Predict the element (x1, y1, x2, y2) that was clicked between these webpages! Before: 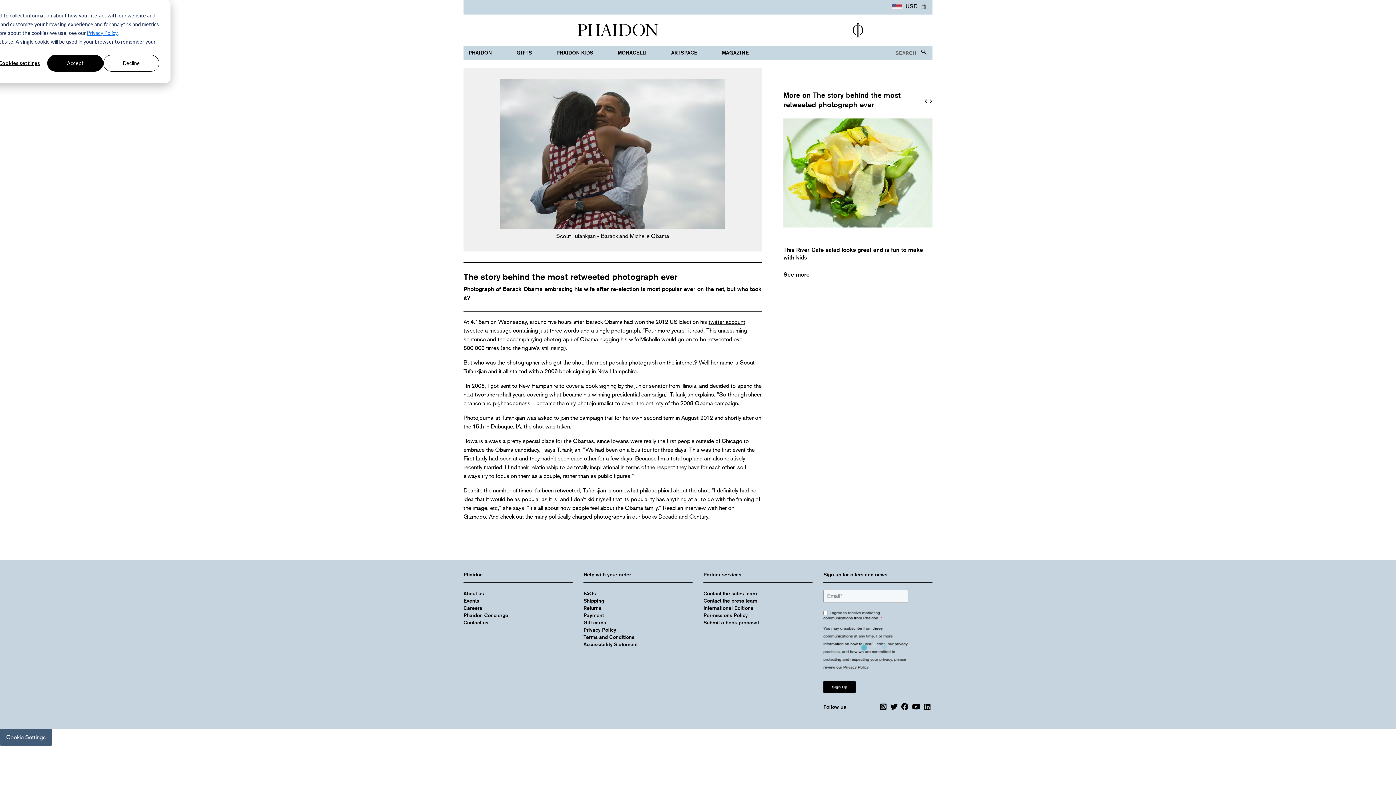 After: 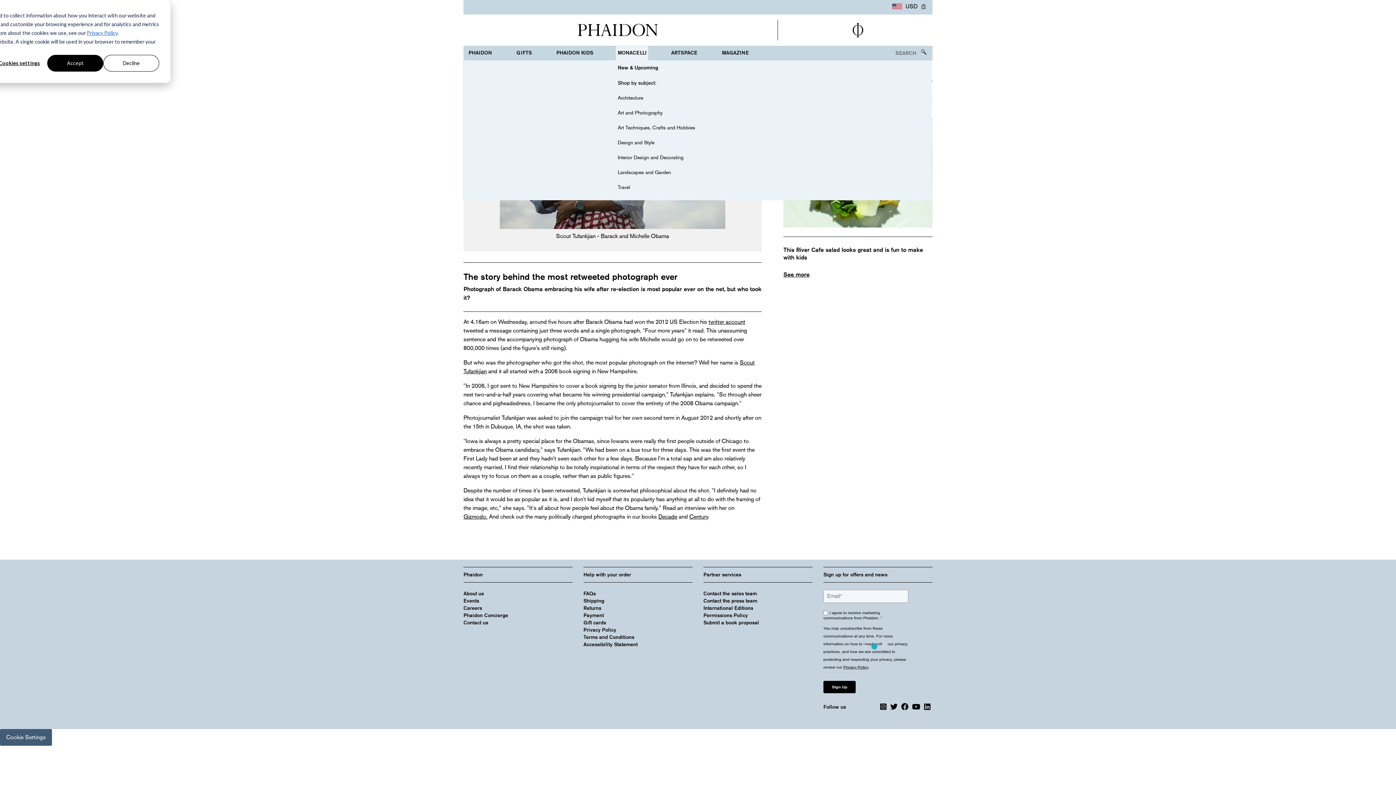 Action: bbox: (616, 45, 648, 60) label: MONACELLI